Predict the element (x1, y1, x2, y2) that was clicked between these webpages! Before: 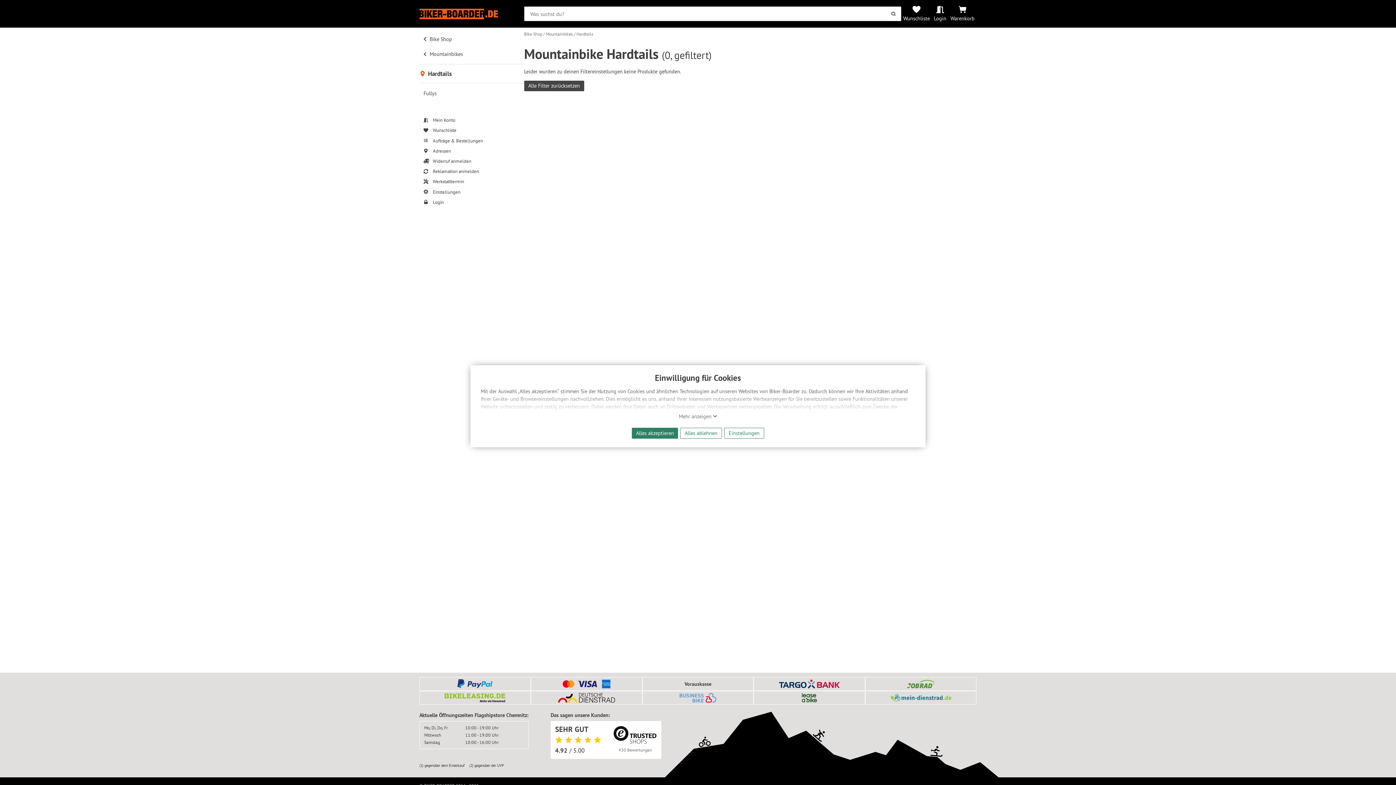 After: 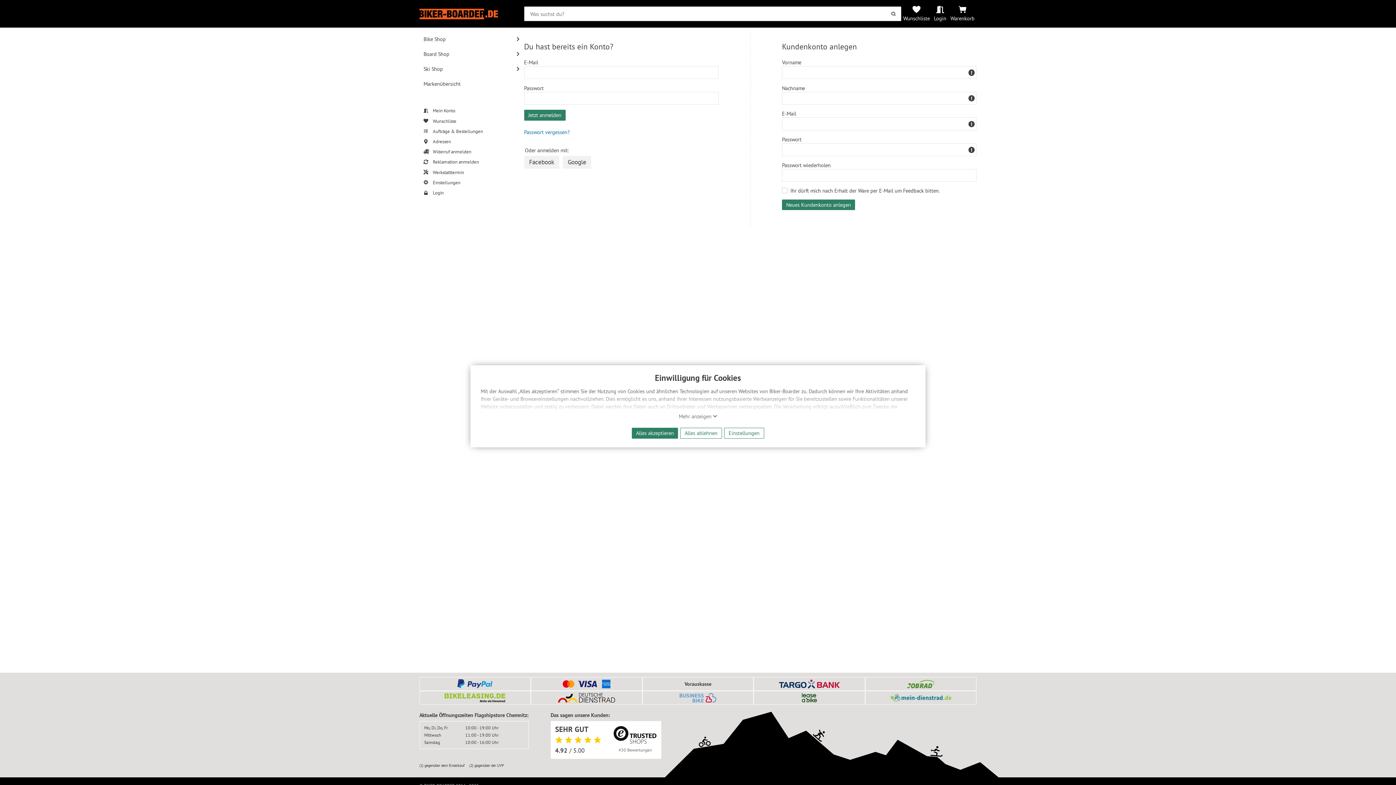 Action: label: Login bbox: (932, 3, 948, 24)